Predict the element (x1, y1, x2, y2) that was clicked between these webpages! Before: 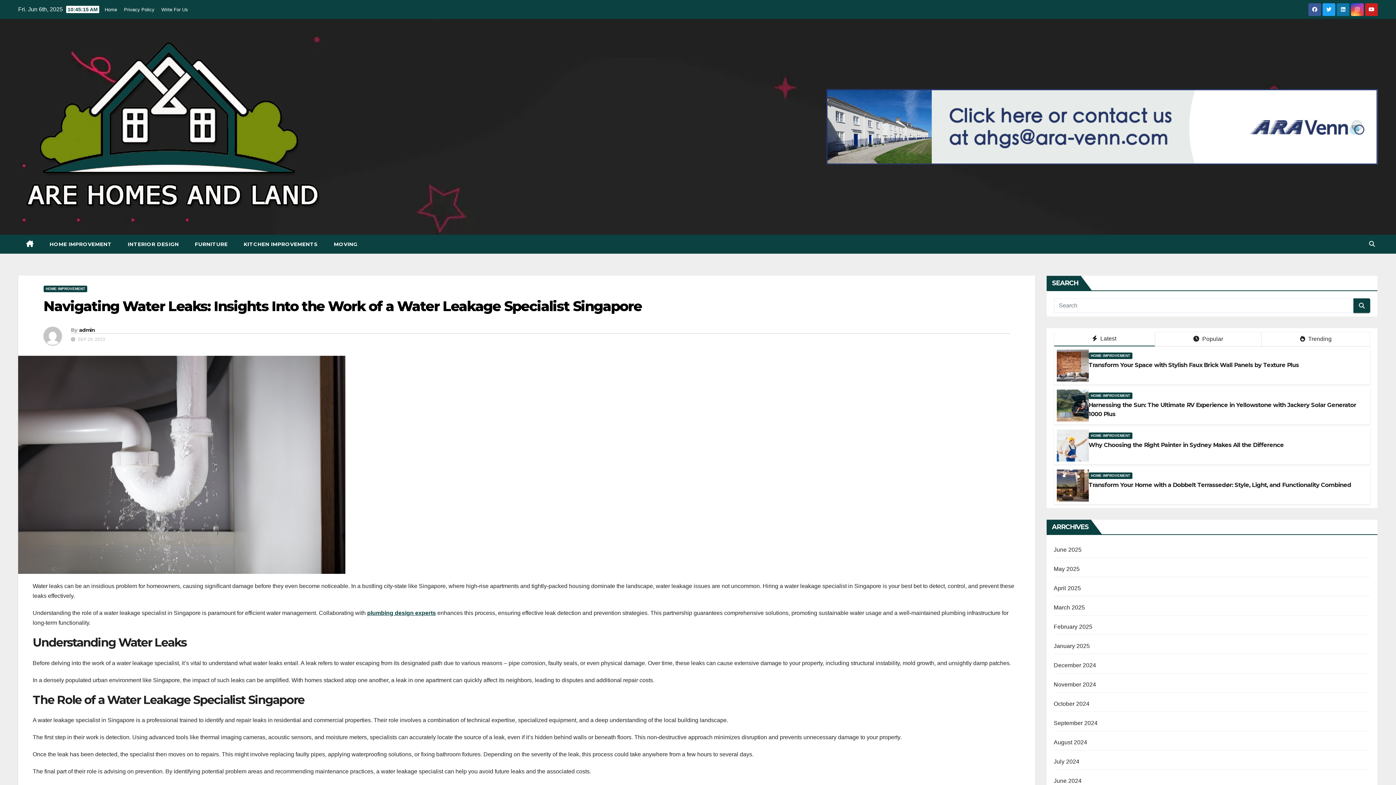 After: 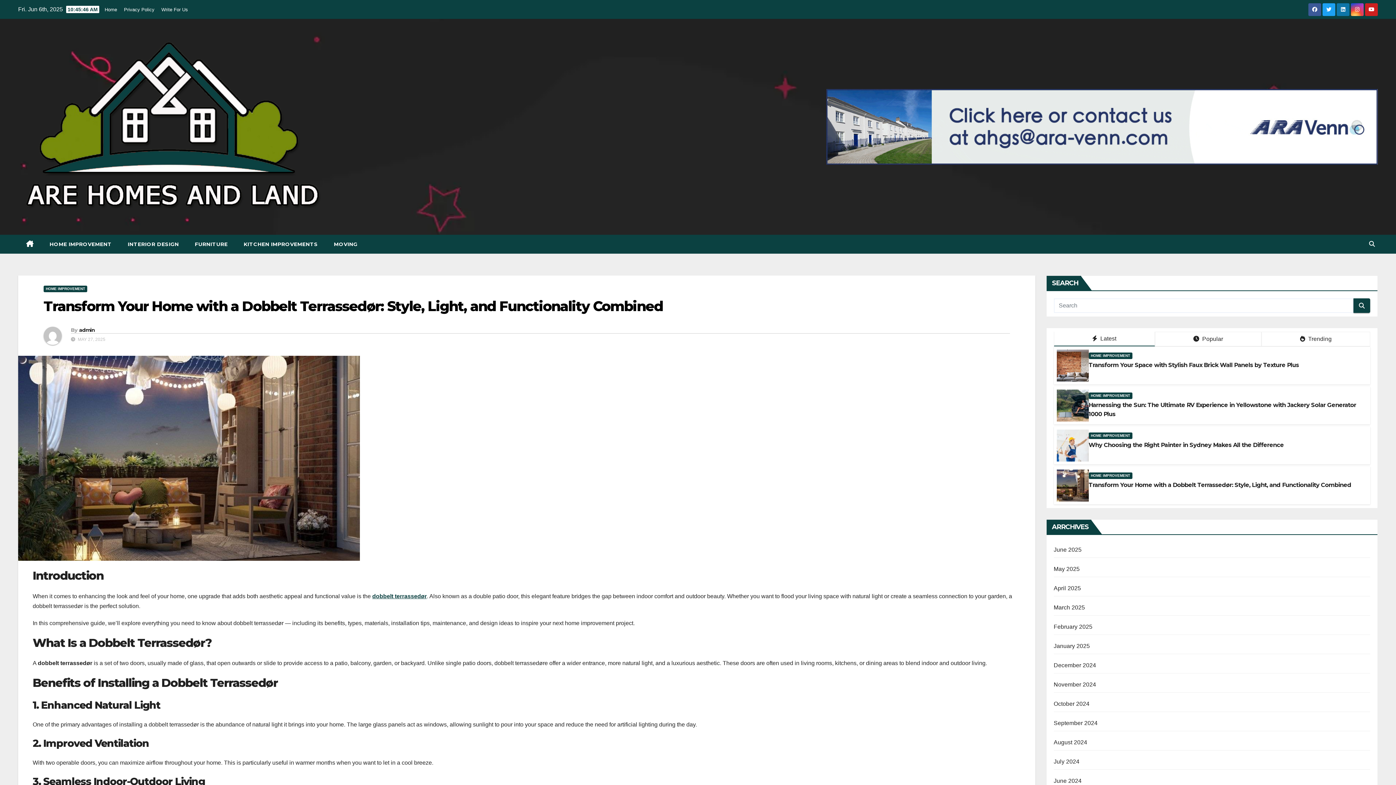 Action: bbox: (1088, 481, 1351, 488) label: Transform Your Home with a Dobbelt Terrassedør: Style, Light, and Functionality Combined